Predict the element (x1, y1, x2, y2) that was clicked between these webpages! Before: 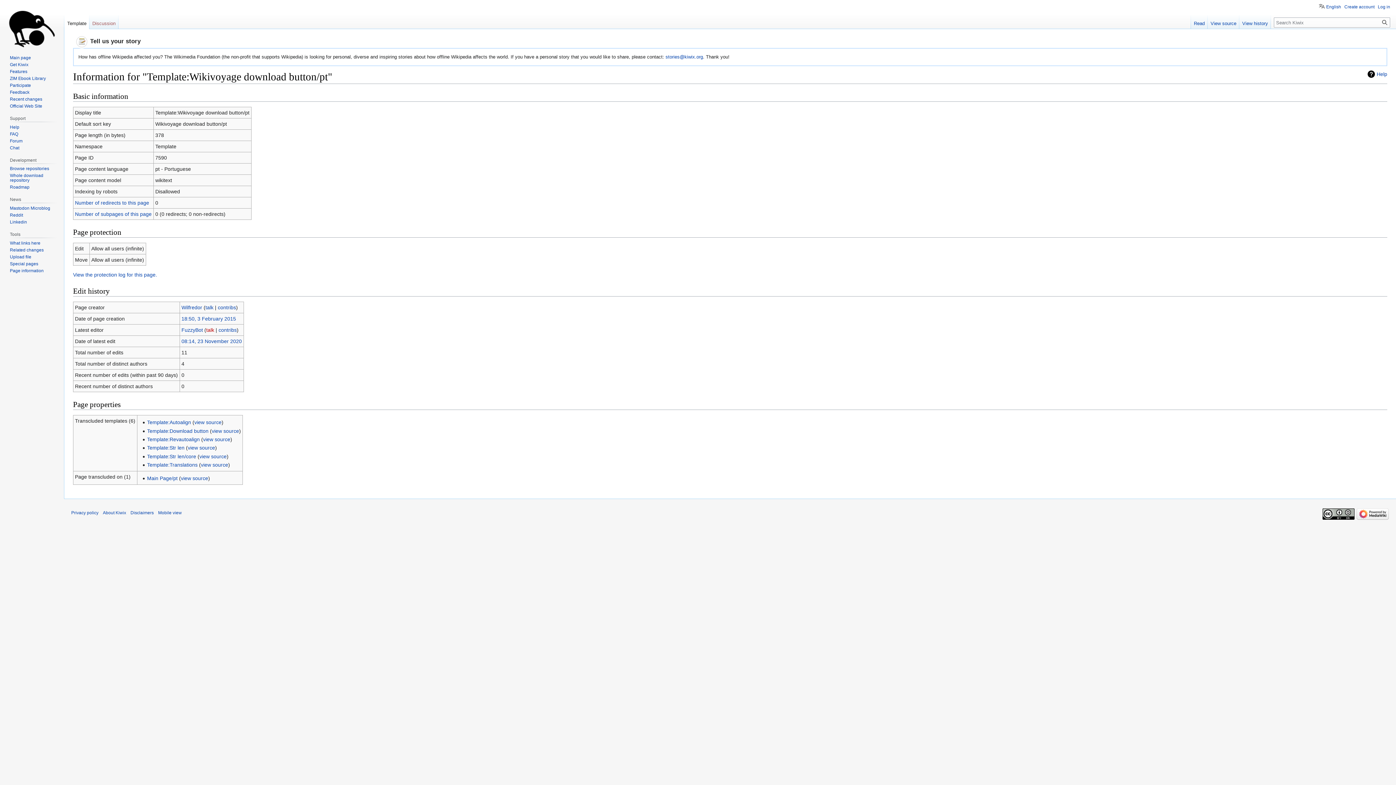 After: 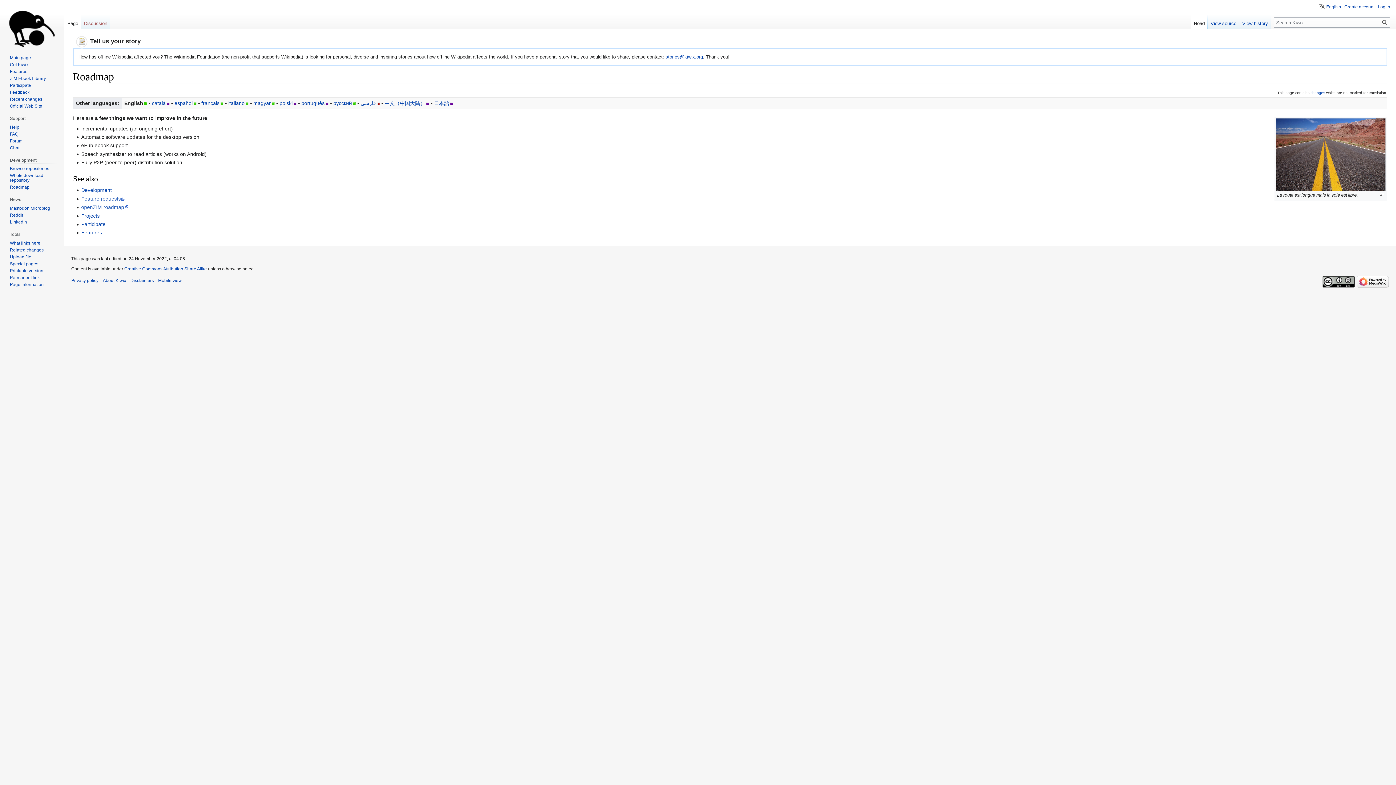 Action: bbox: (9, 184, 29, 189) label: Roadmap